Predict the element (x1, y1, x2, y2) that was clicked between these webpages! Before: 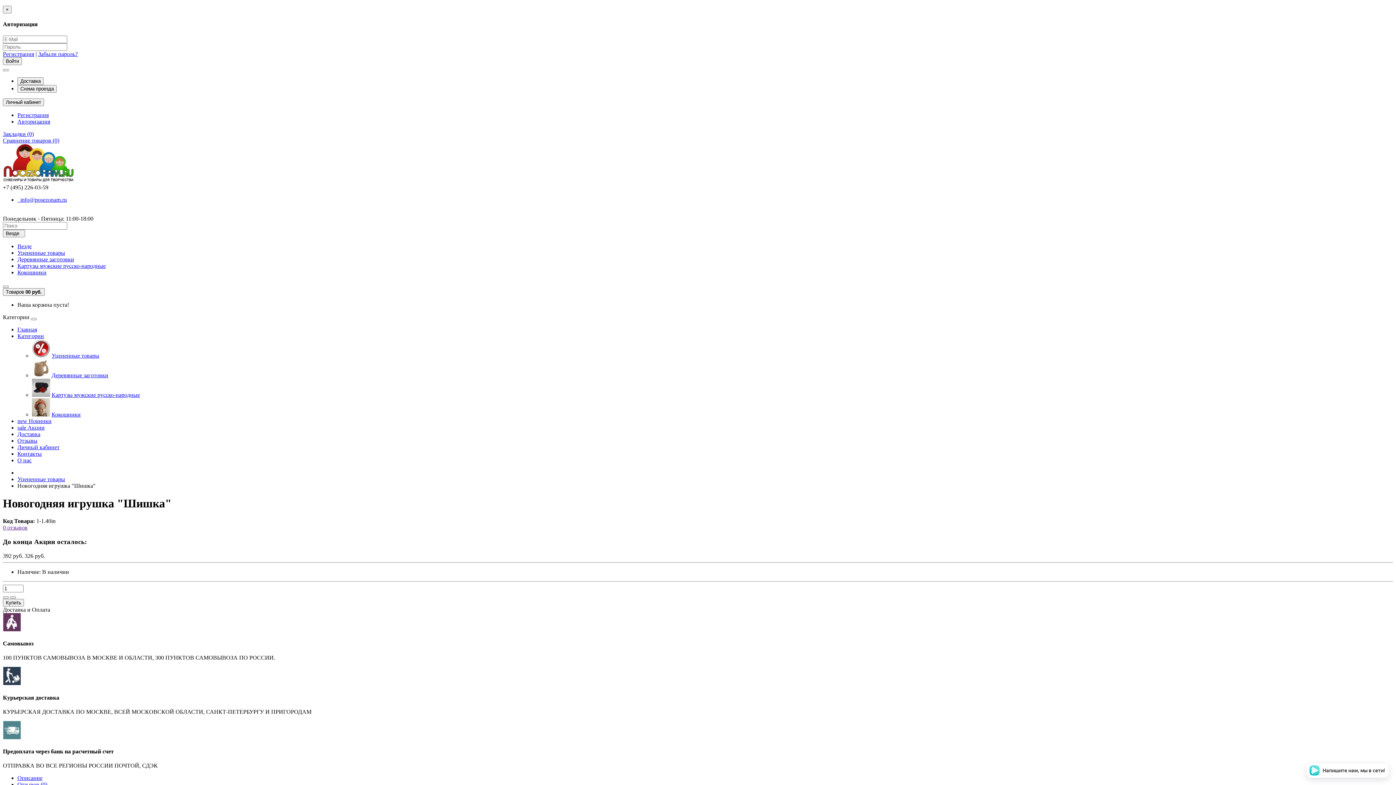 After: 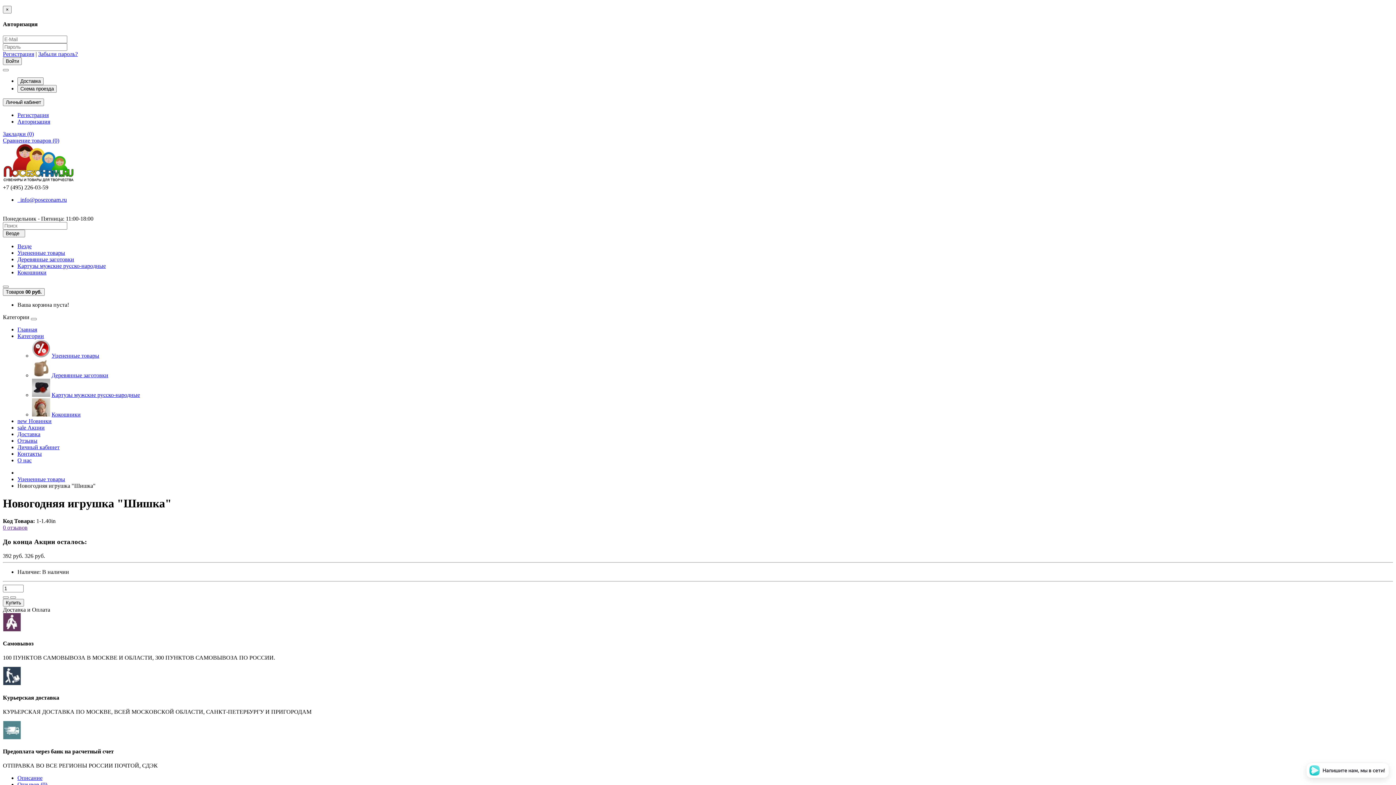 Action: bbox: (17, 243, 31, 249) label: Везде